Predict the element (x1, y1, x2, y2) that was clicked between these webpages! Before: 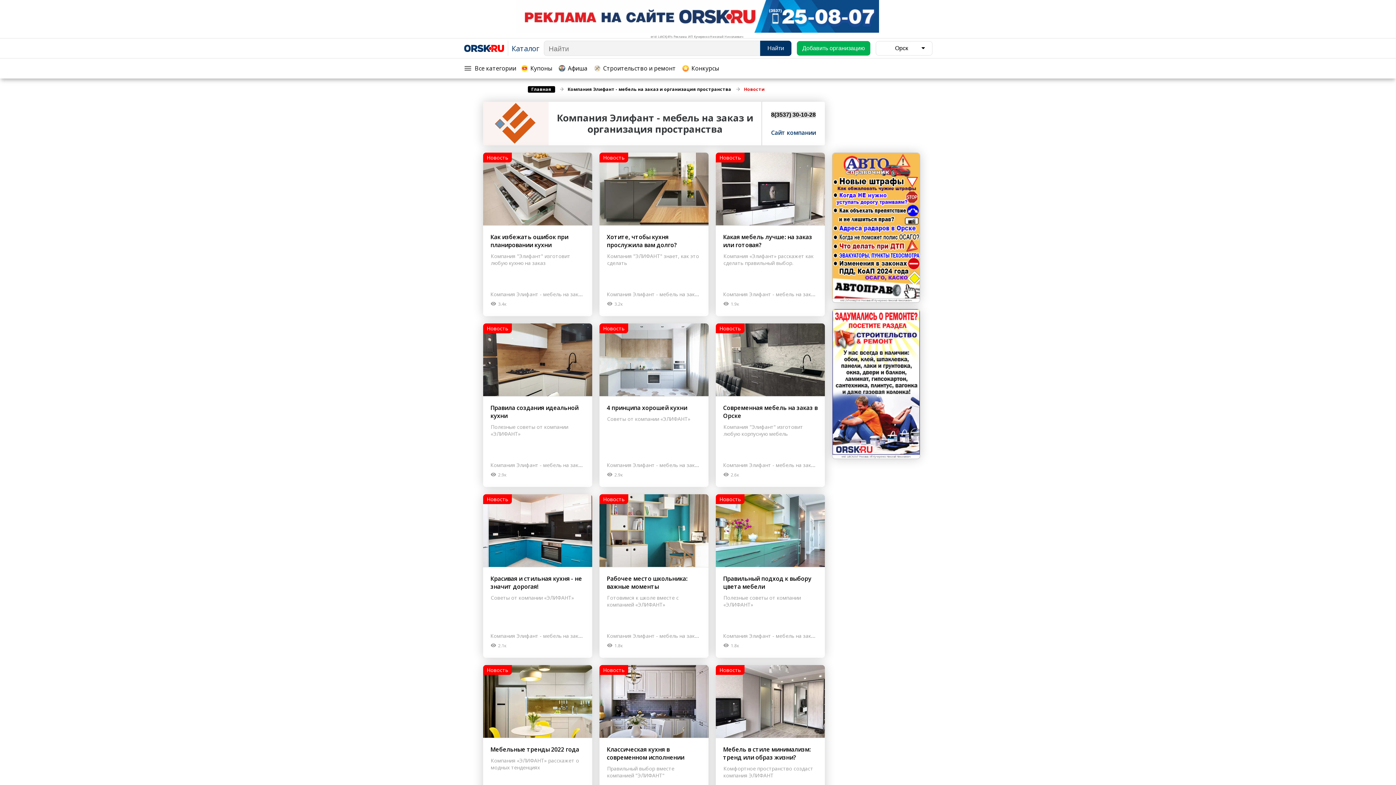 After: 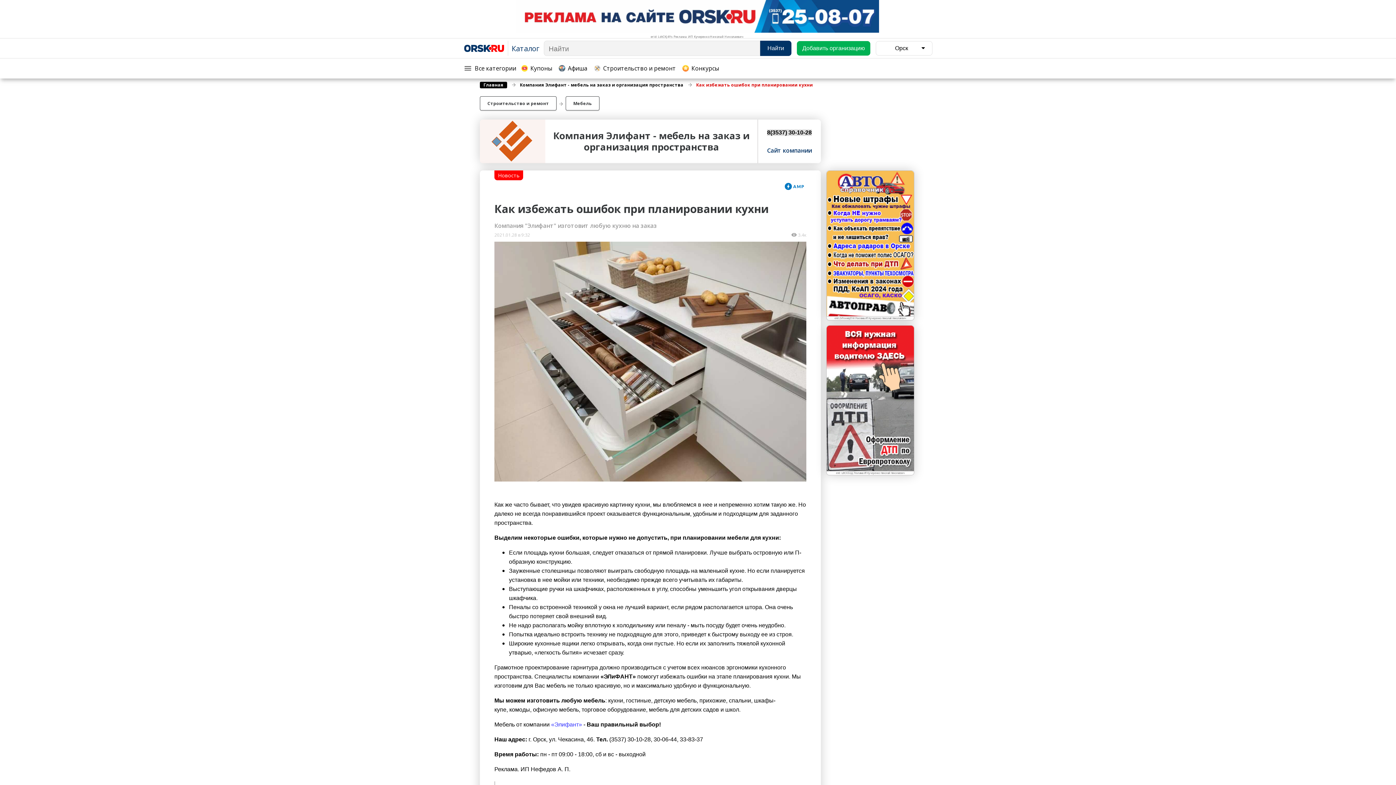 Action: bbox: (490, 233, 568, 249) label: Как избежать ошибок при планировании кухни